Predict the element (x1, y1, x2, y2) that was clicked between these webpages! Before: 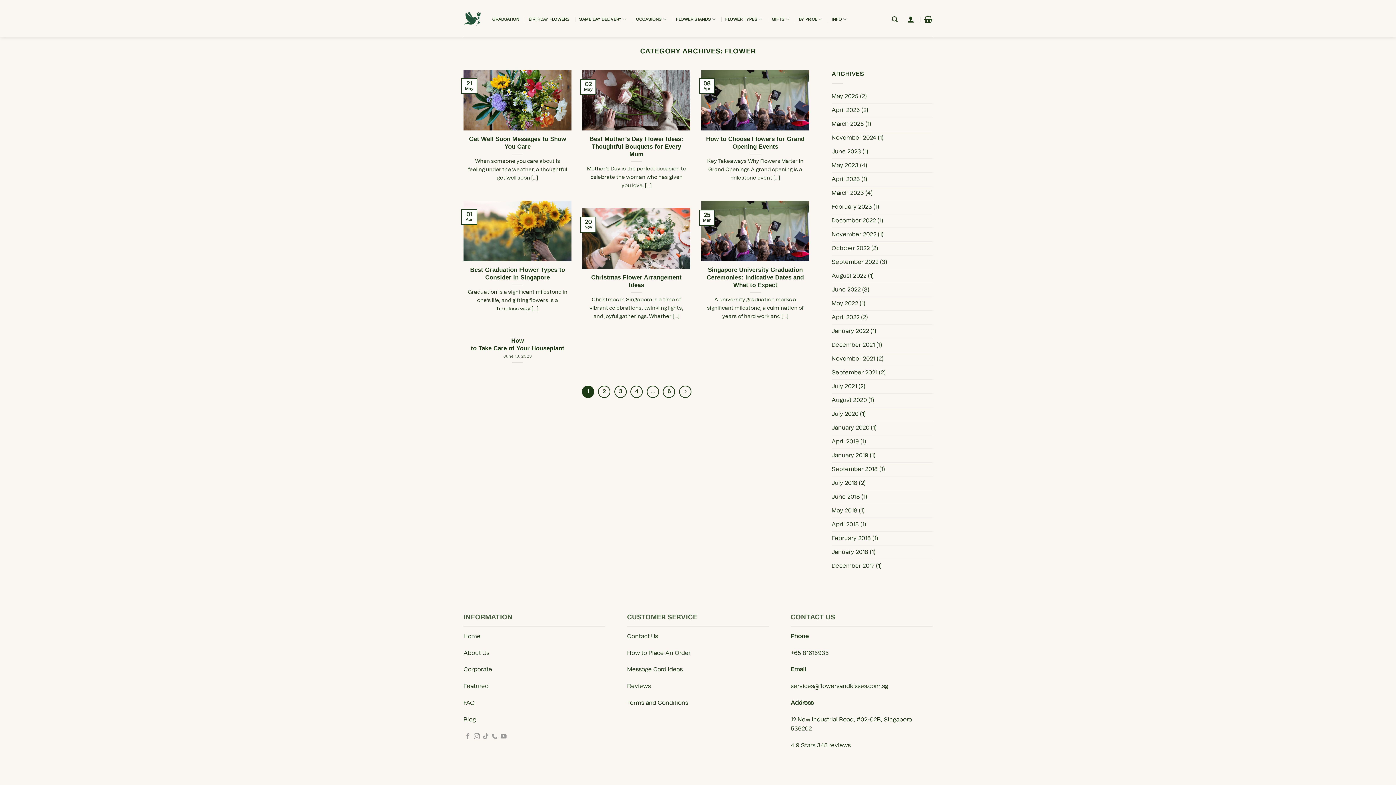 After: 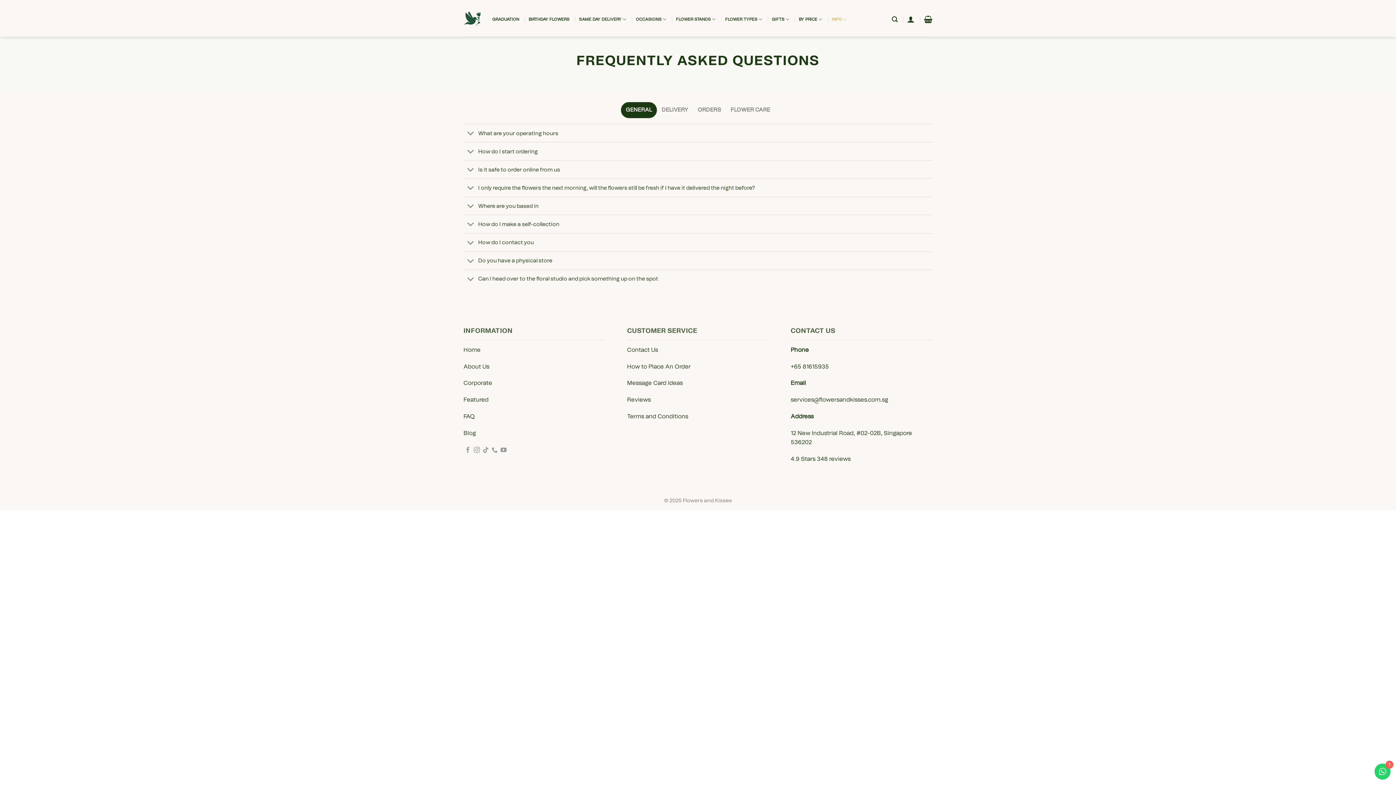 Action: label: FAQ bbox: (463, 700, 474, 706)